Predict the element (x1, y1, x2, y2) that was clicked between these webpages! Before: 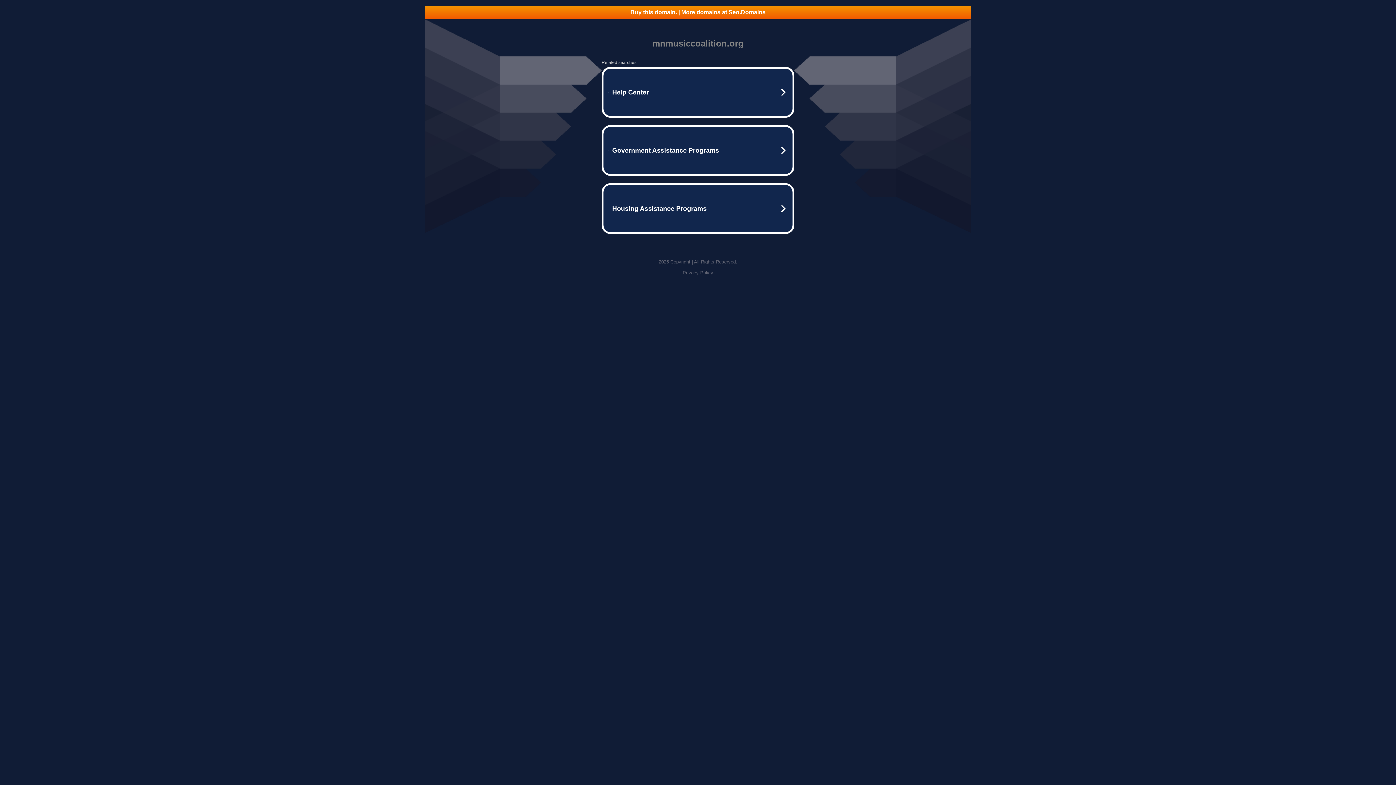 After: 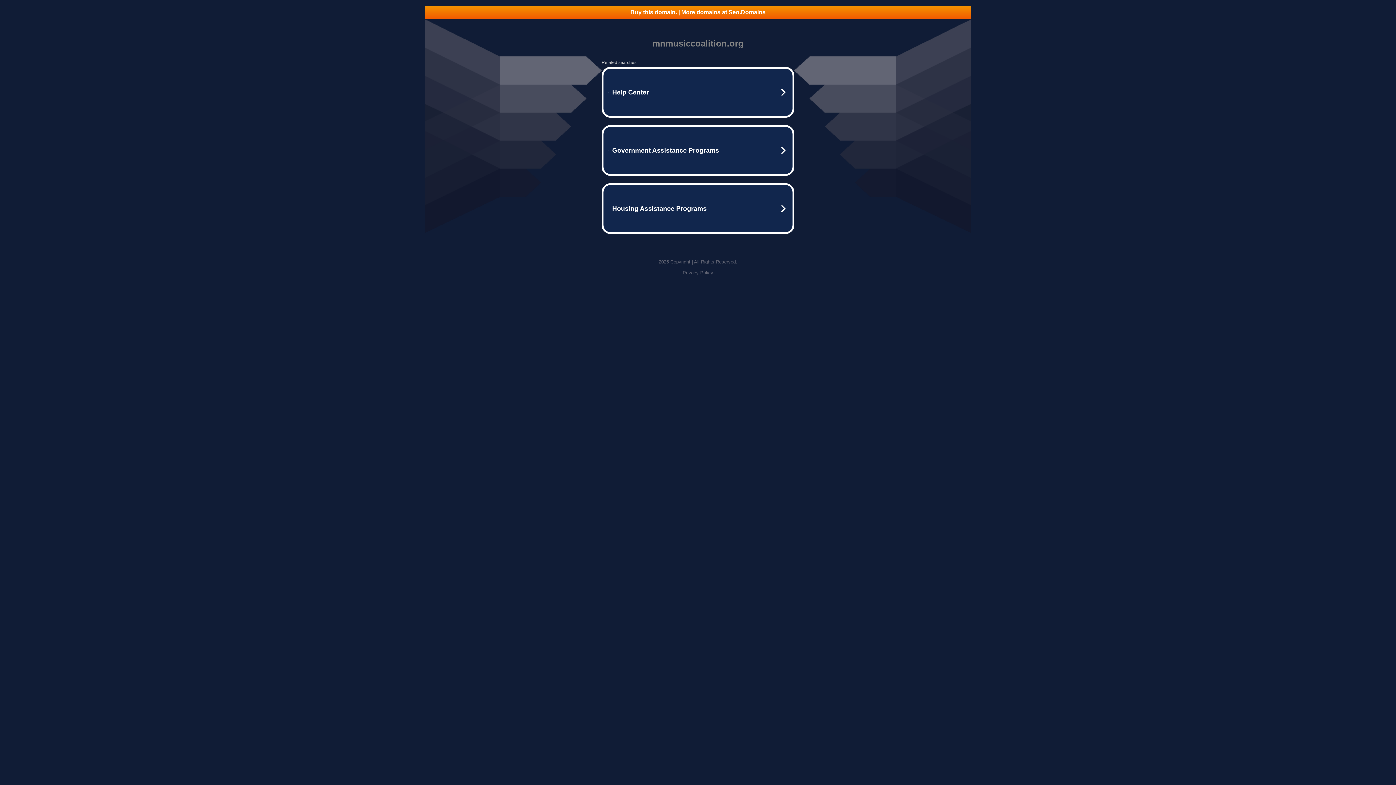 Action: label: Buy this domain. | More domains at Seo.Domains bbox: (425, 5, 970, 18)